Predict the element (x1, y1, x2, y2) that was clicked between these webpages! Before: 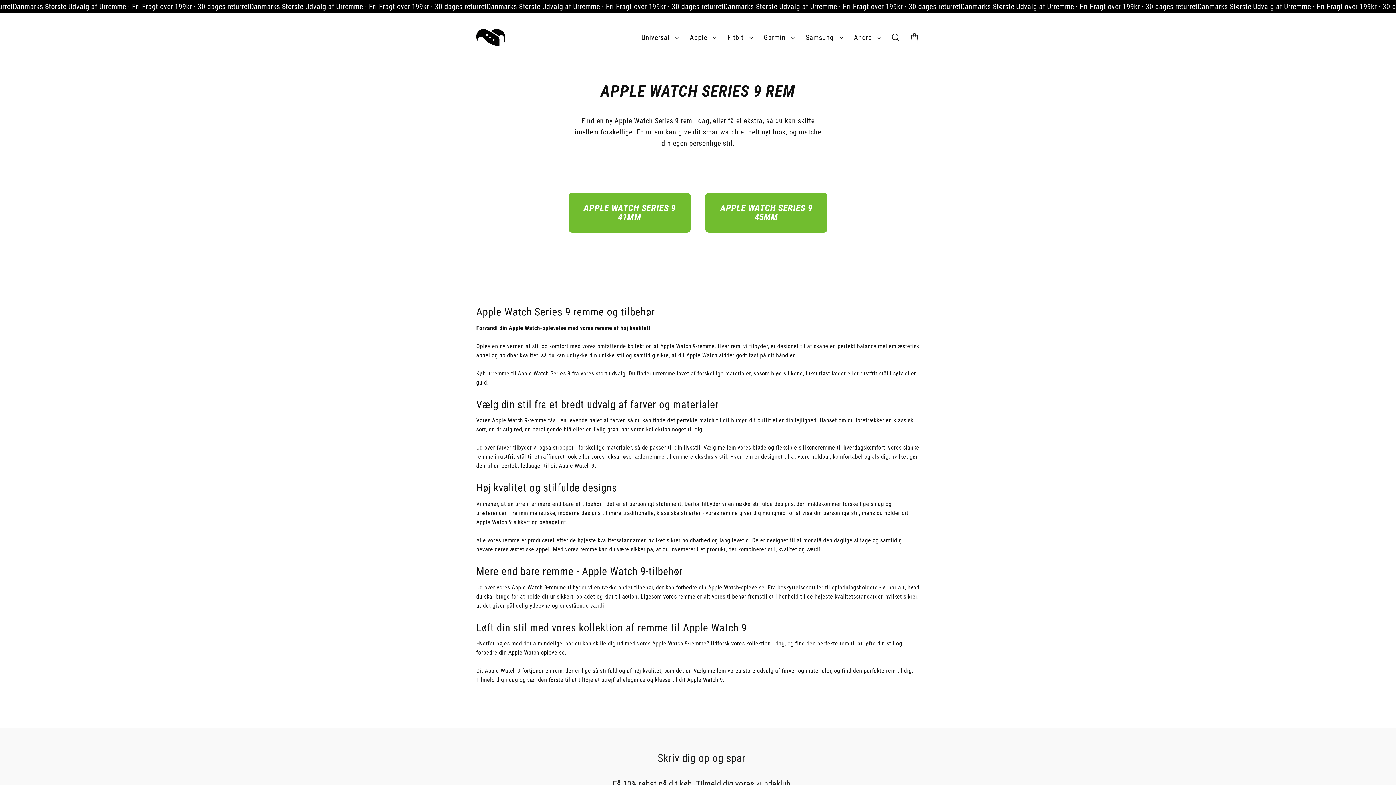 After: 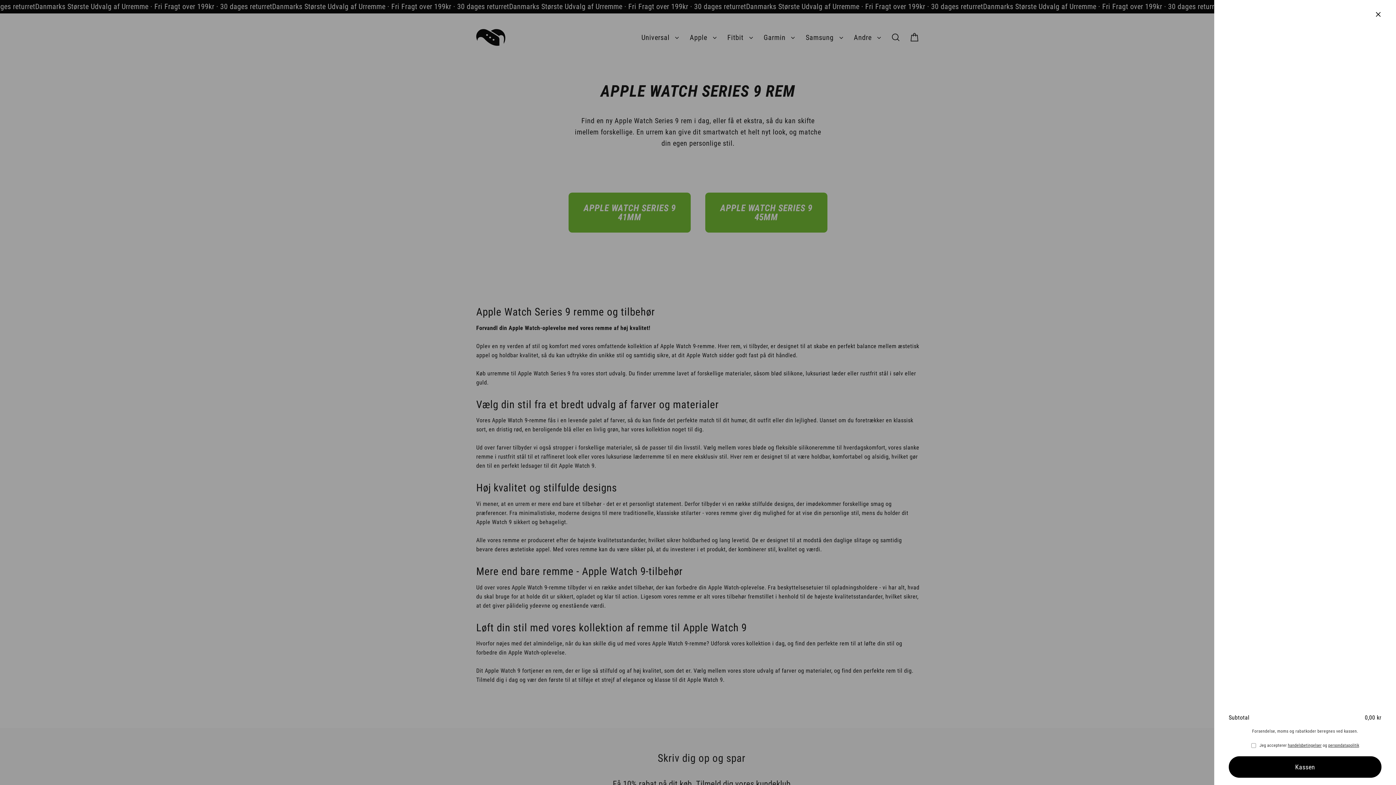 Action: bbox: (905, 29, 924, 45) label: Kurv